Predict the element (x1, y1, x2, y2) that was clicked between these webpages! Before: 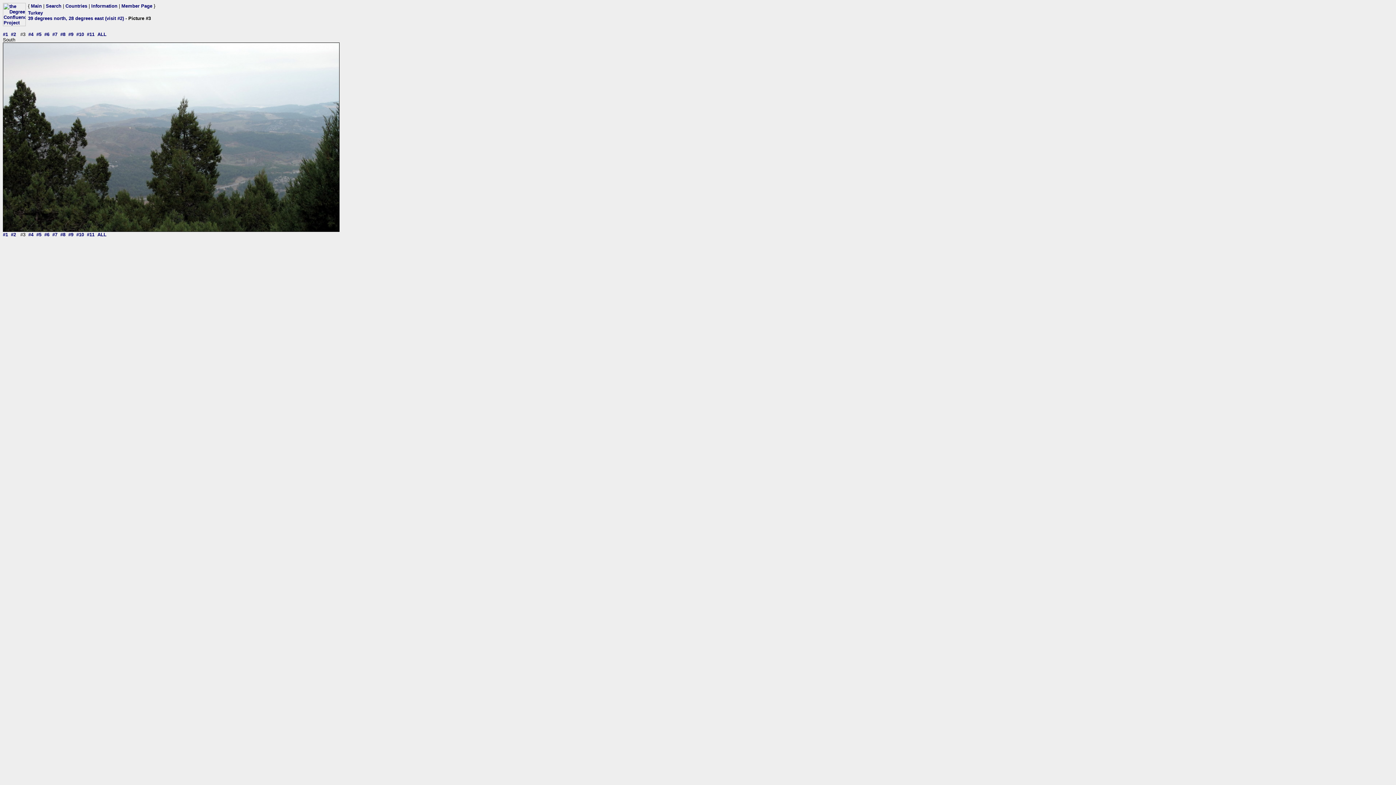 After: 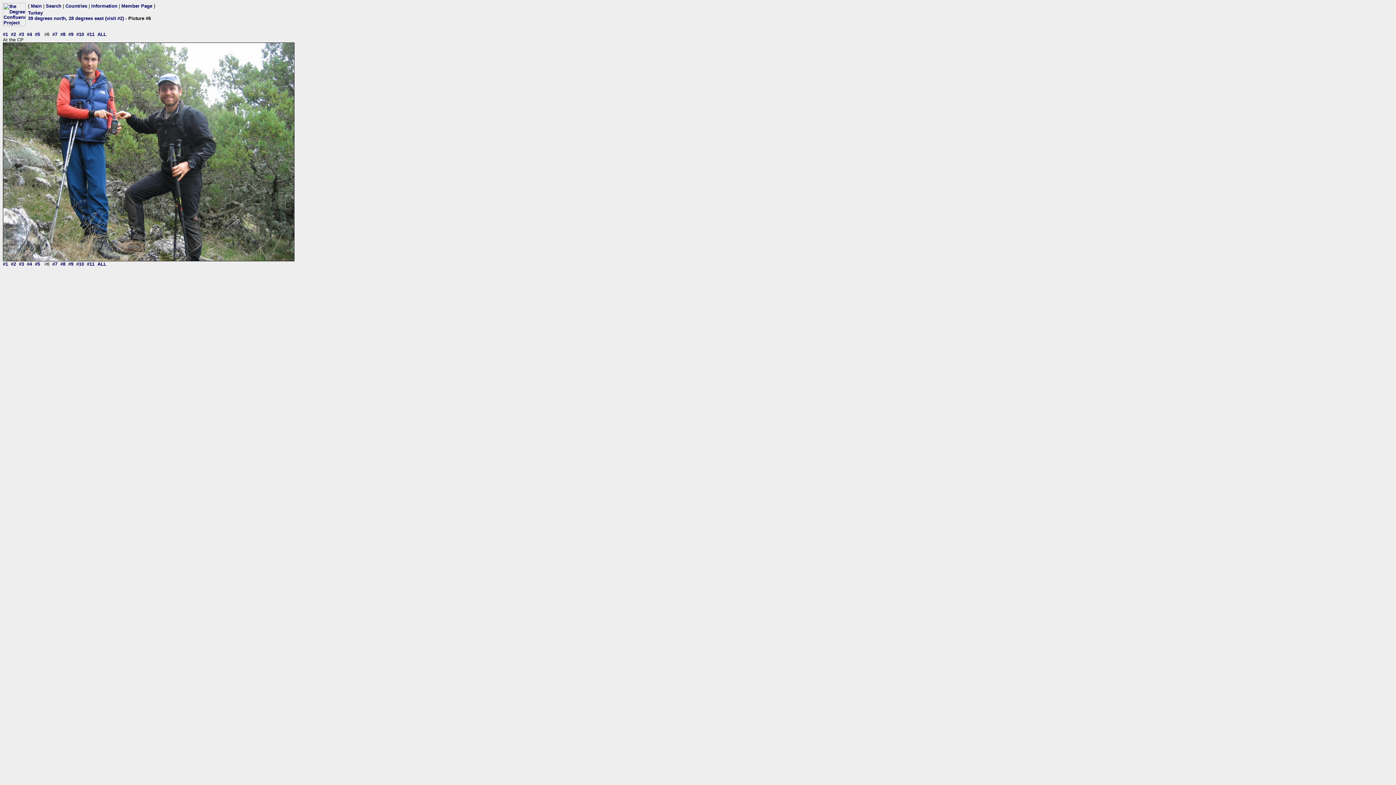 Action: label: #6 bbox: (44, 232, 49, 237)